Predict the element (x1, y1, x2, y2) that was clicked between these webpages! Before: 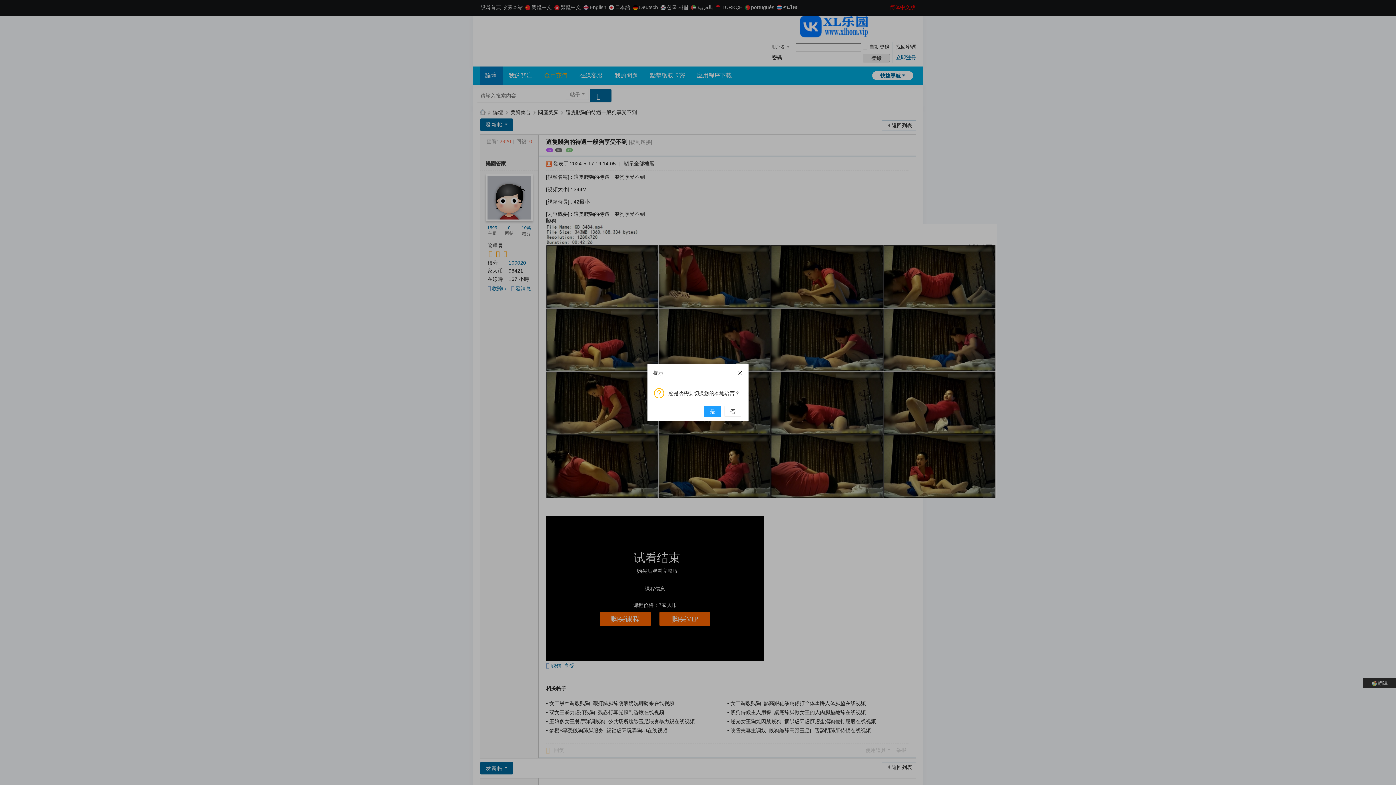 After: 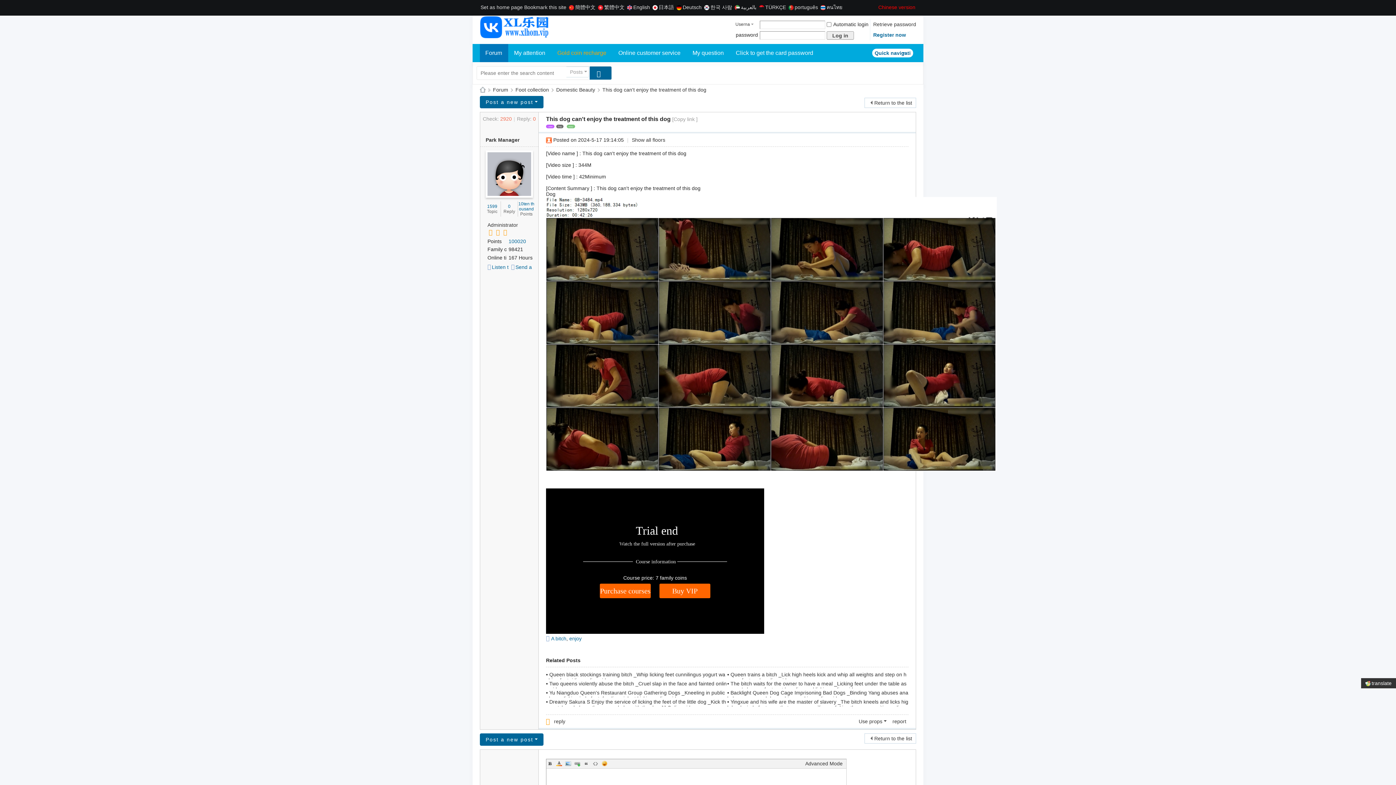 Action: bbox: (704, 406, 721, 417) label: 是